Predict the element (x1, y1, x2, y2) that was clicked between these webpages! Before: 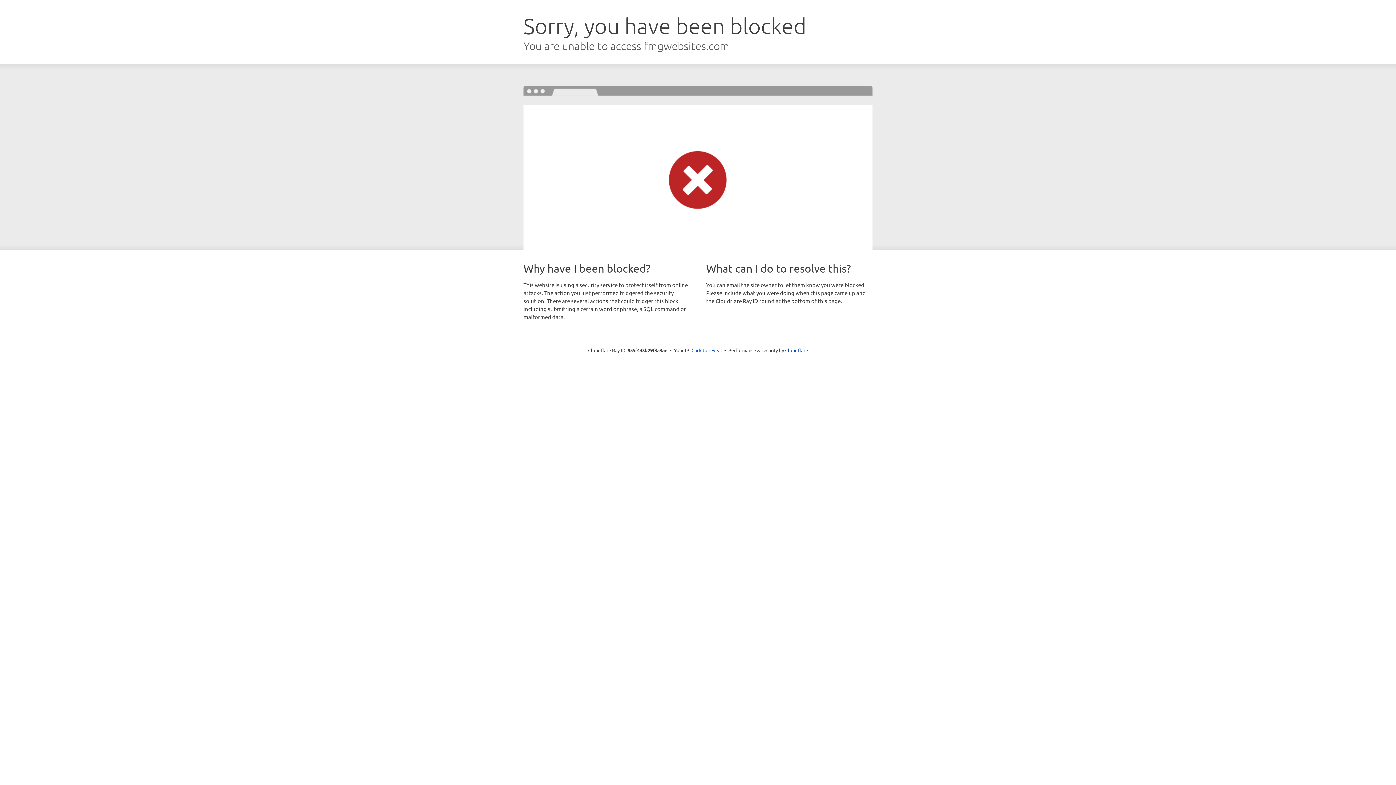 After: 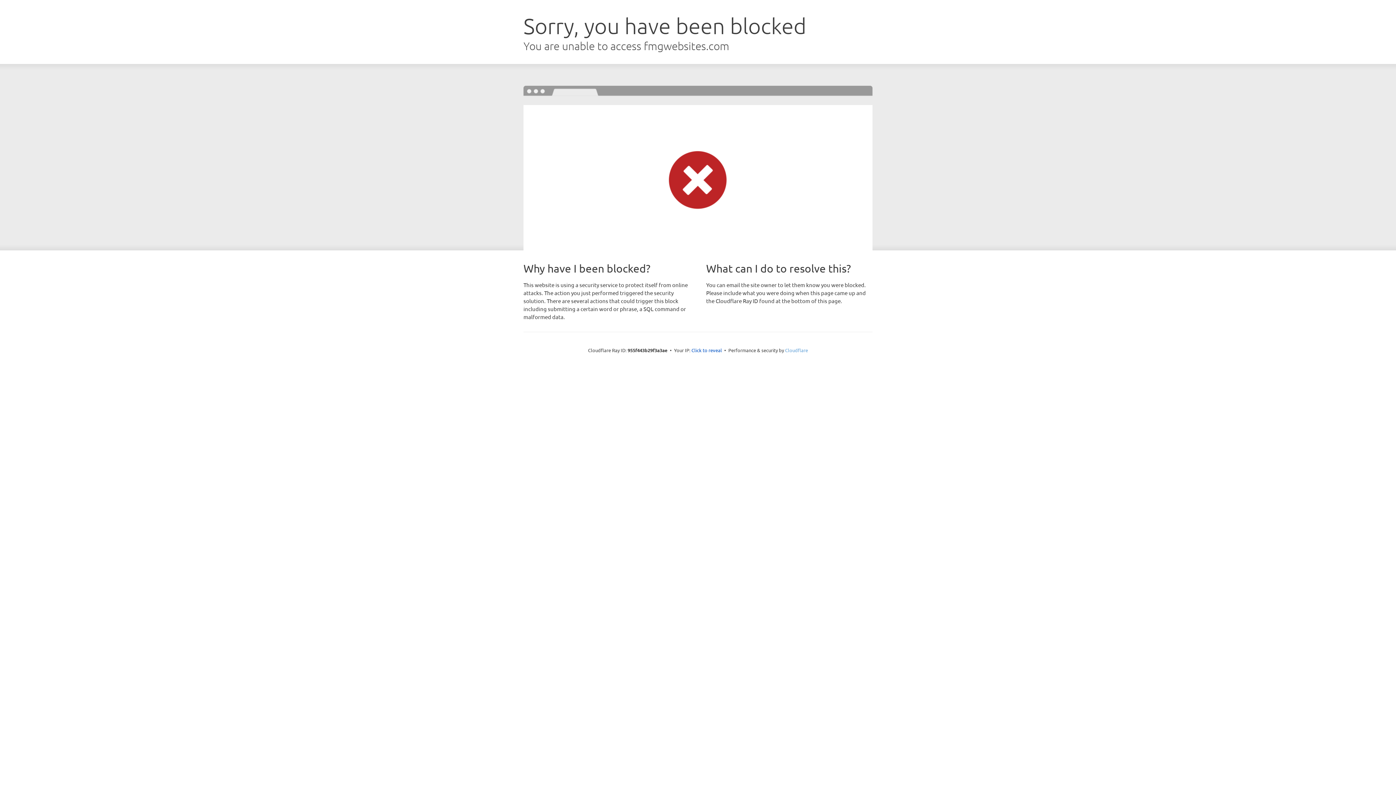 Action: bbox: (785, 347, 808, 353) label: Cloudflare